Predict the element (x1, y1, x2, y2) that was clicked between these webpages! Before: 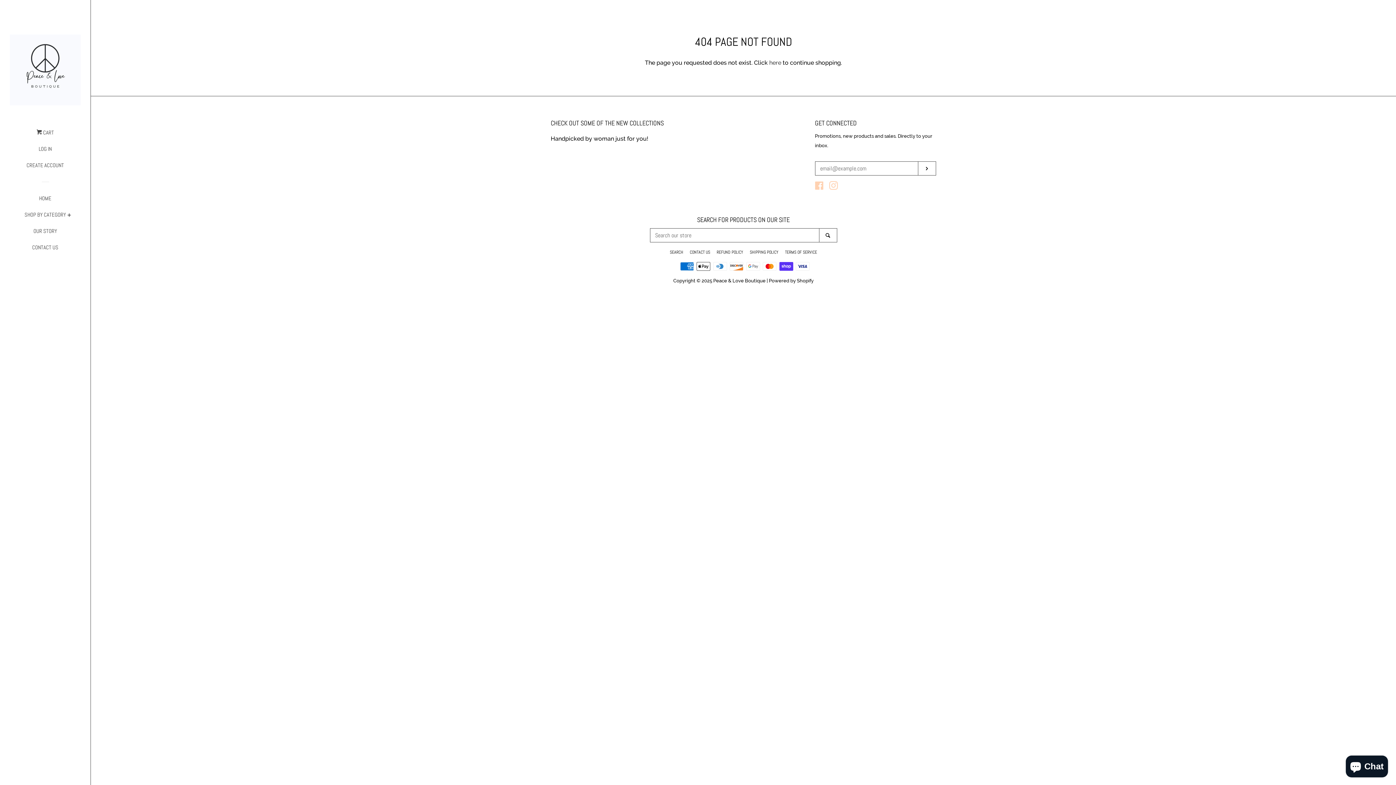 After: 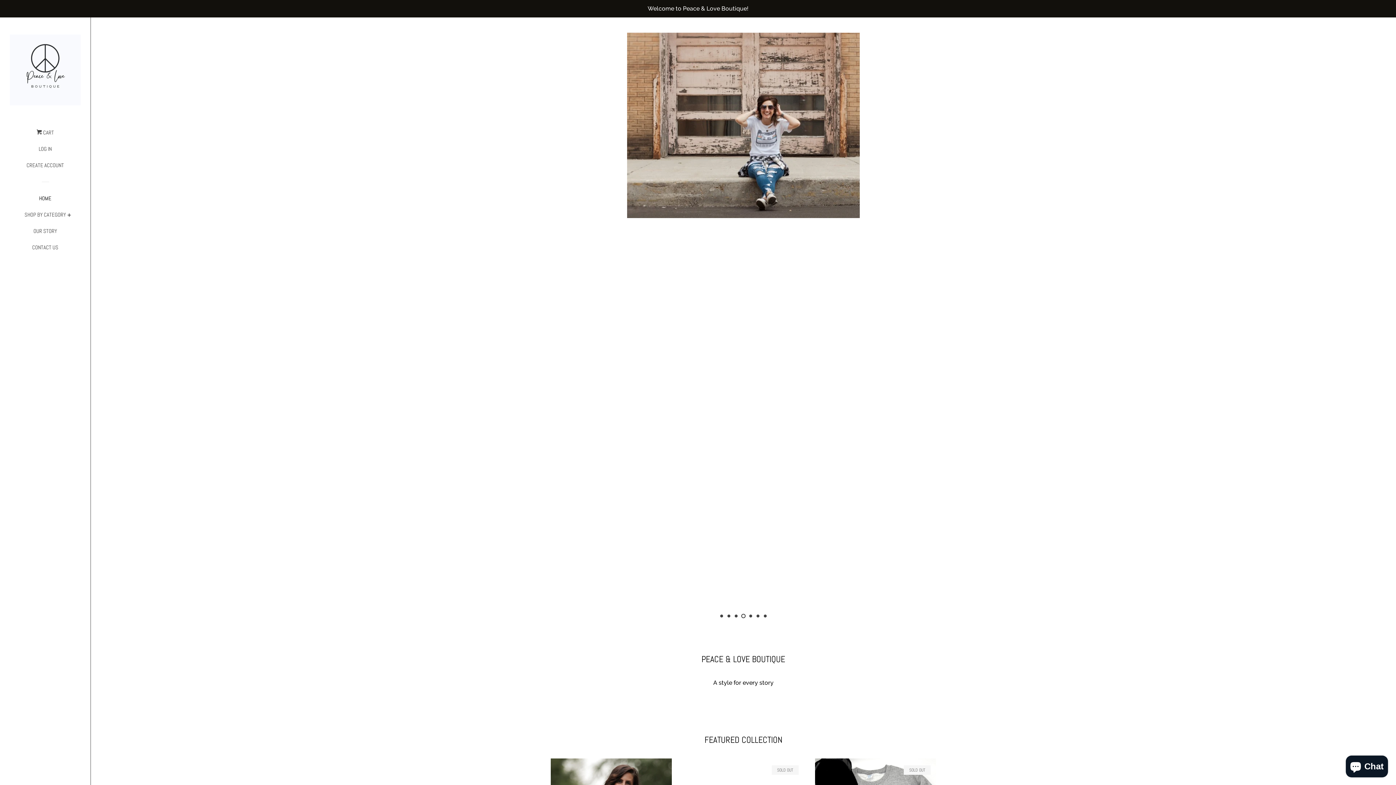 Action: bbox: (713, 278, 766, 283) label: Peace & Love Boutique 